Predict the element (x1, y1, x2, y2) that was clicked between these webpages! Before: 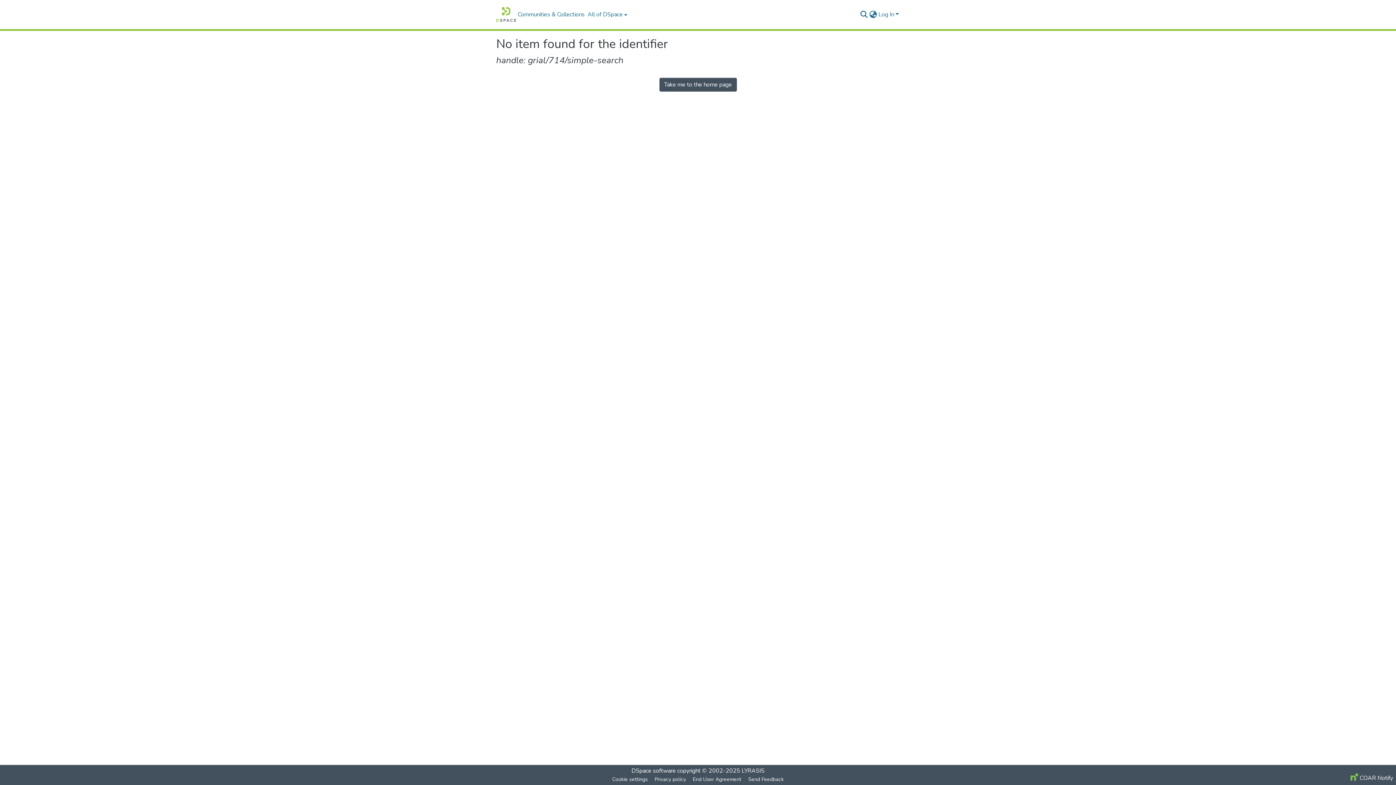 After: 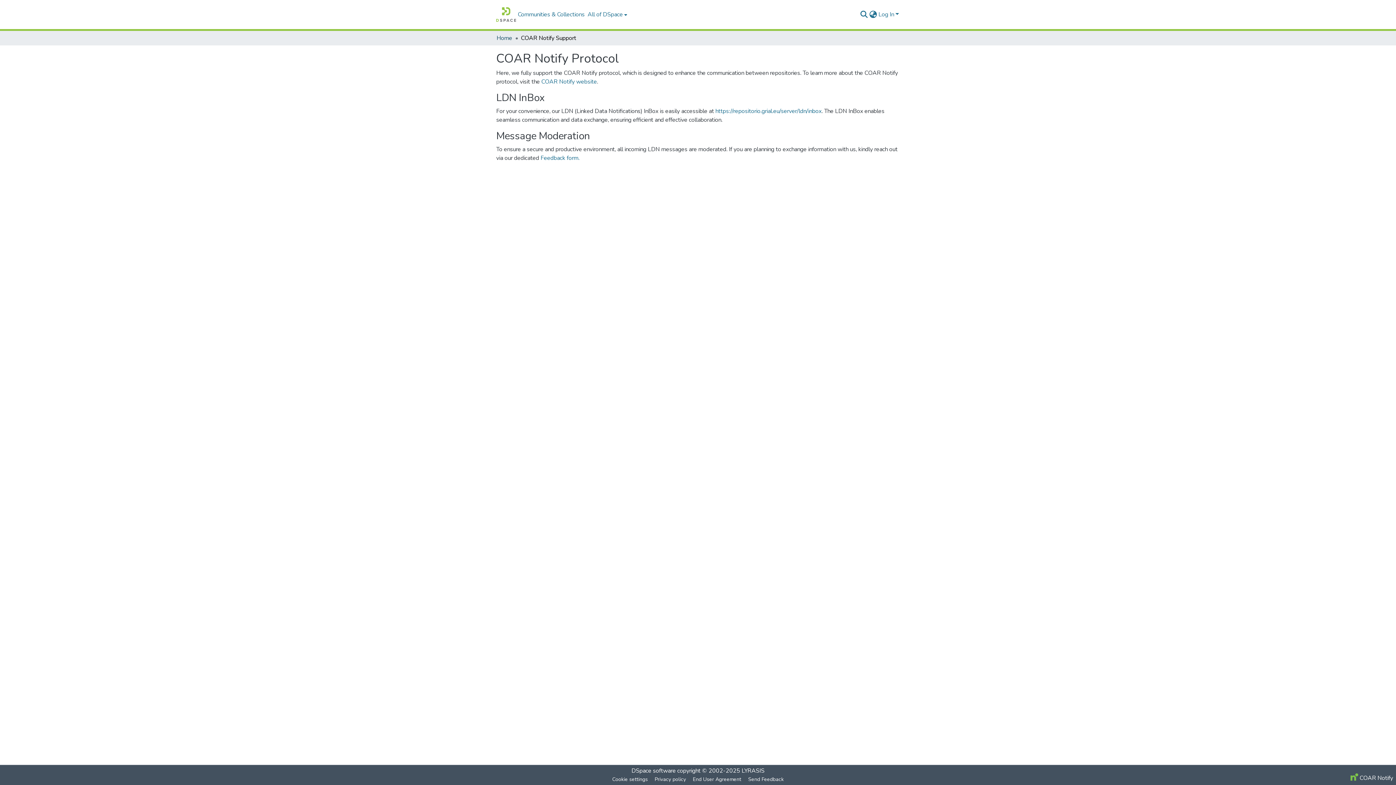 Action: bbox: (1348, 774, 1396, 782) label:  COAR Notify